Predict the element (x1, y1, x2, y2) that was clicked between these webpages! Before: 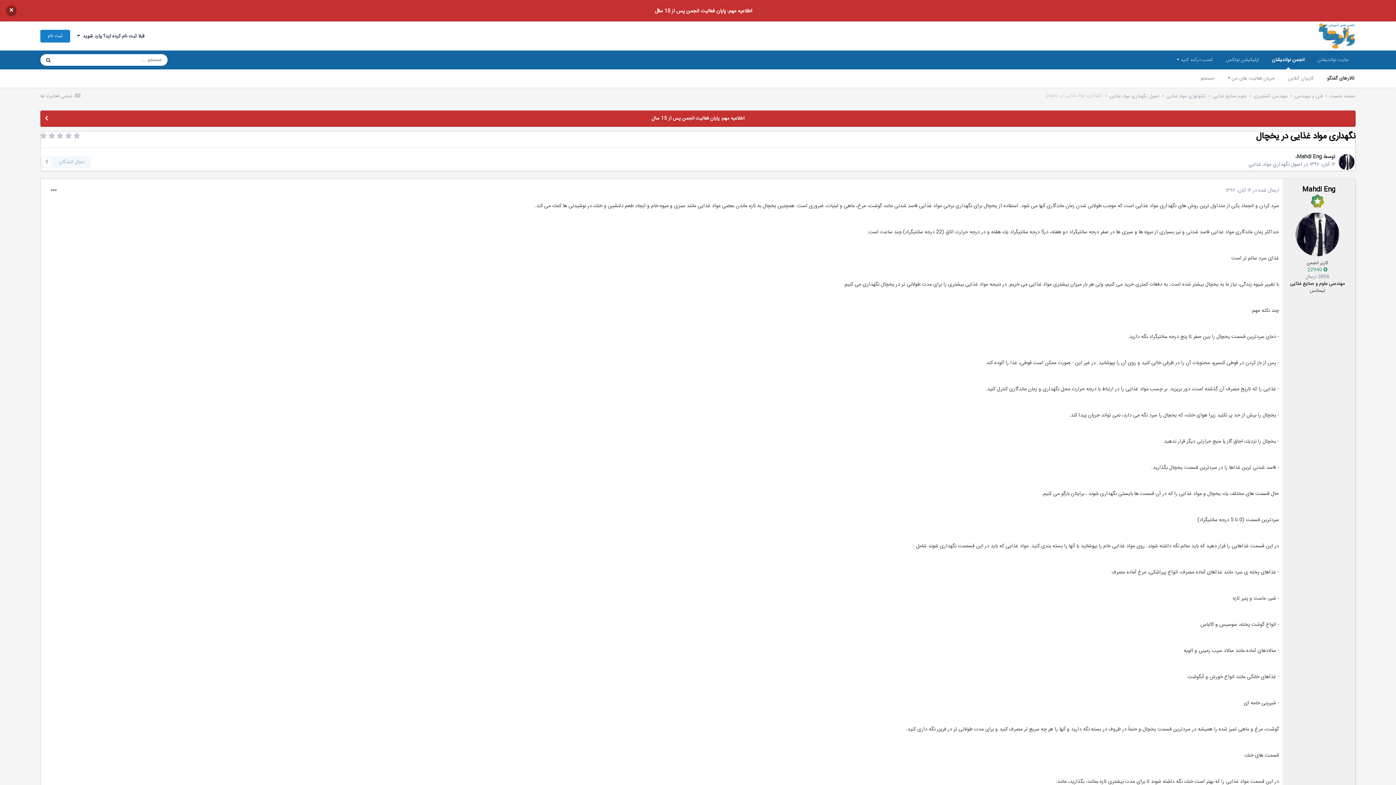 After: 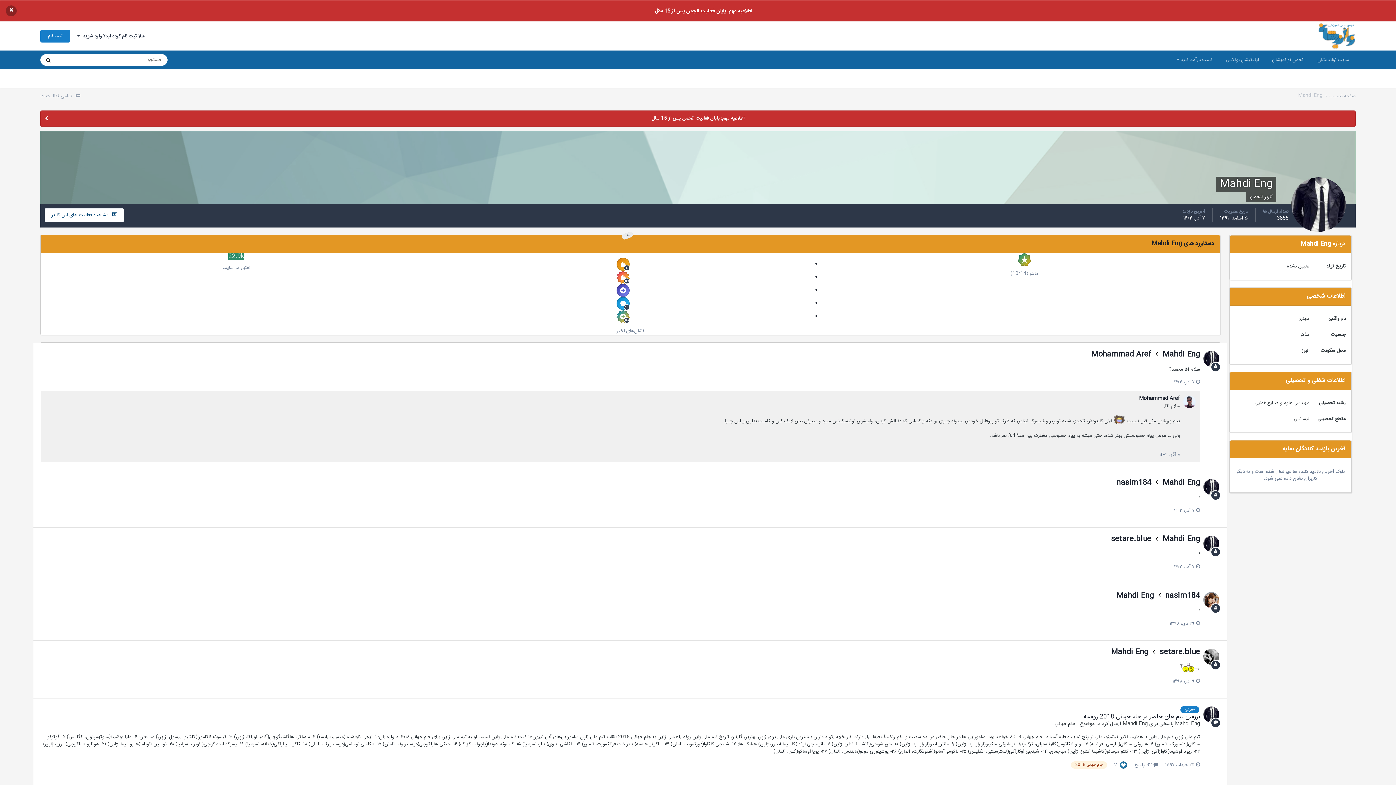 Action: label: Mahdi Eng bbox: (1302, 184, 1335, 195)